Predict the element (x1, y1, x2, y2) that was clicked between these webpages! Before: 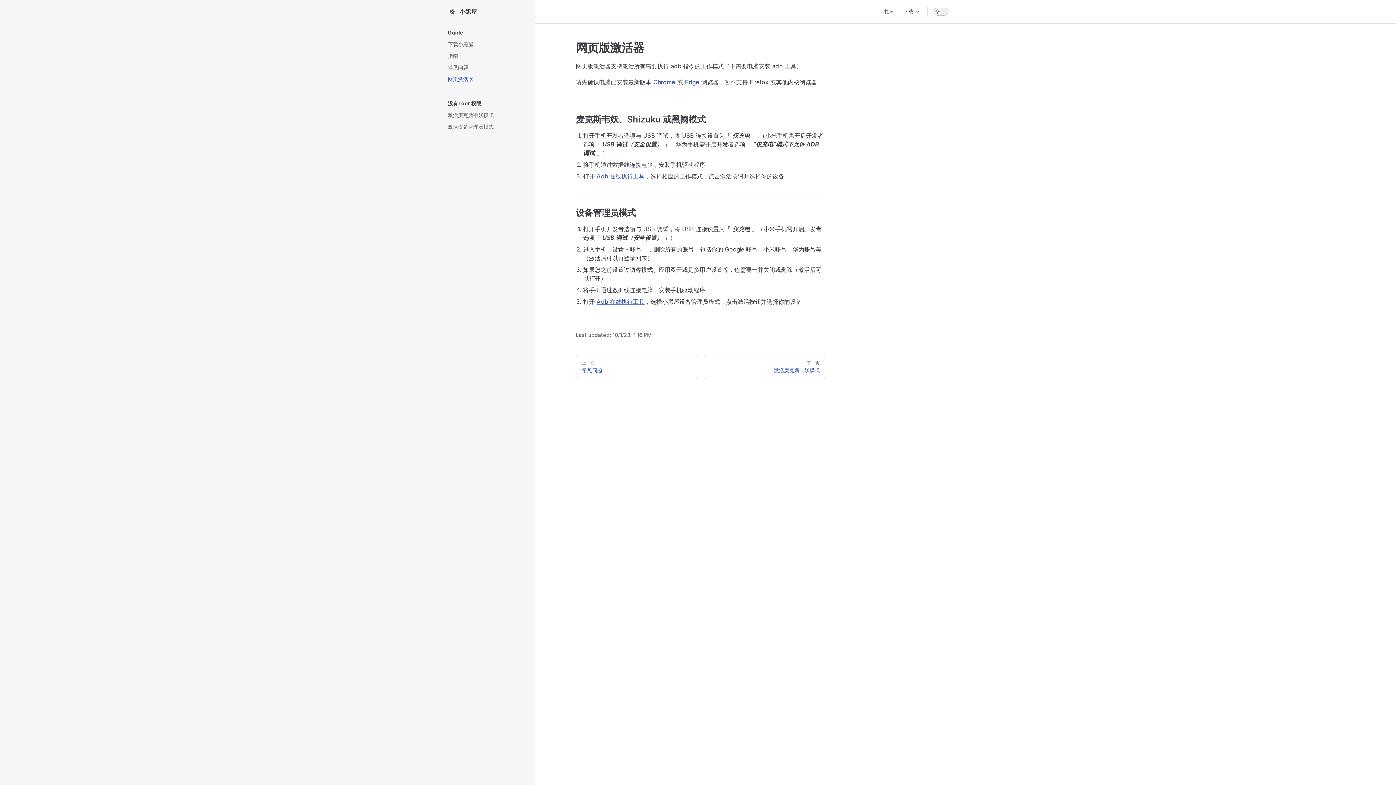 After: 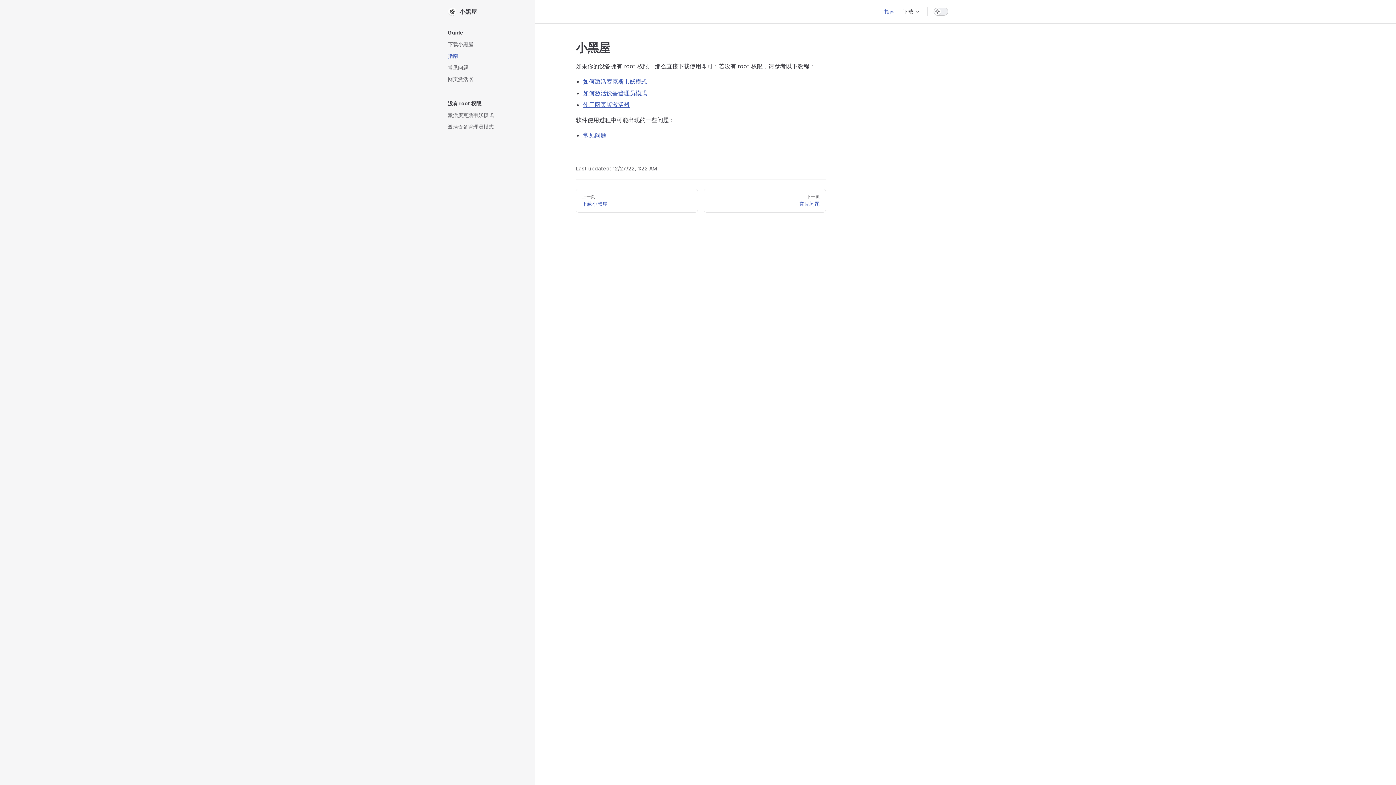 Action: label: 指南 bbox: (448, 50, 523, 61)